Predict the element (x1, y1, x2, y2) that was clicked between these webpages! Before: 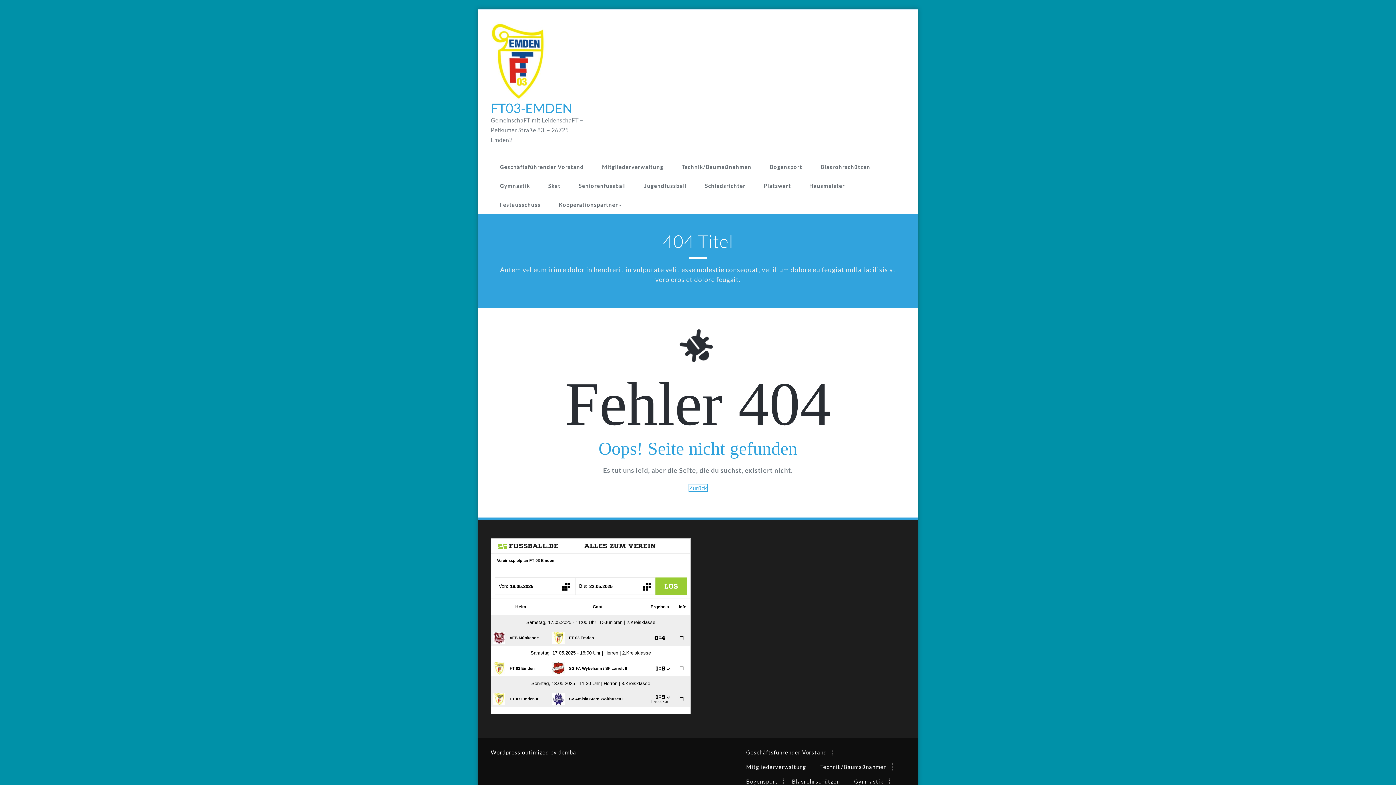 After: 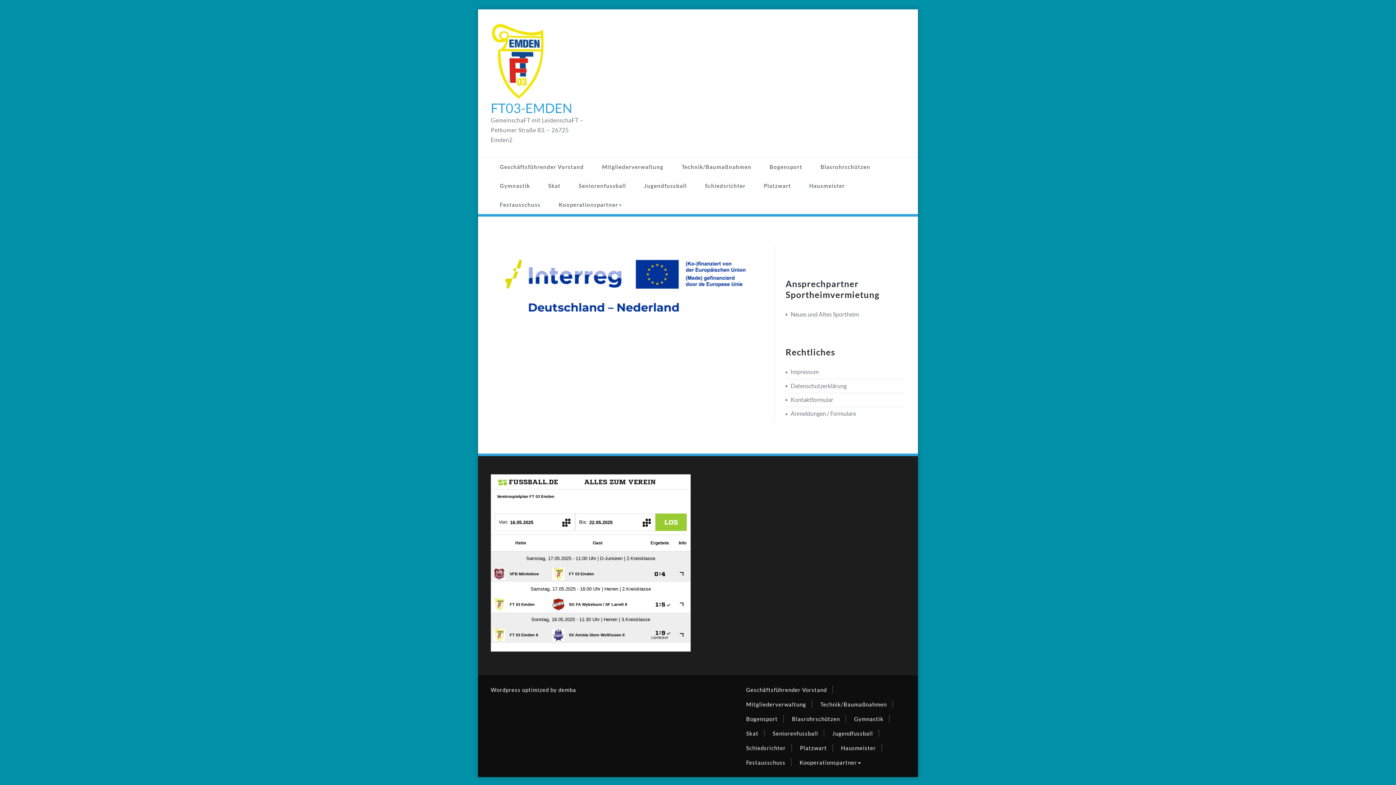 Action: label: FT03-EMDEN bbox: (490, 100, 586, 115)